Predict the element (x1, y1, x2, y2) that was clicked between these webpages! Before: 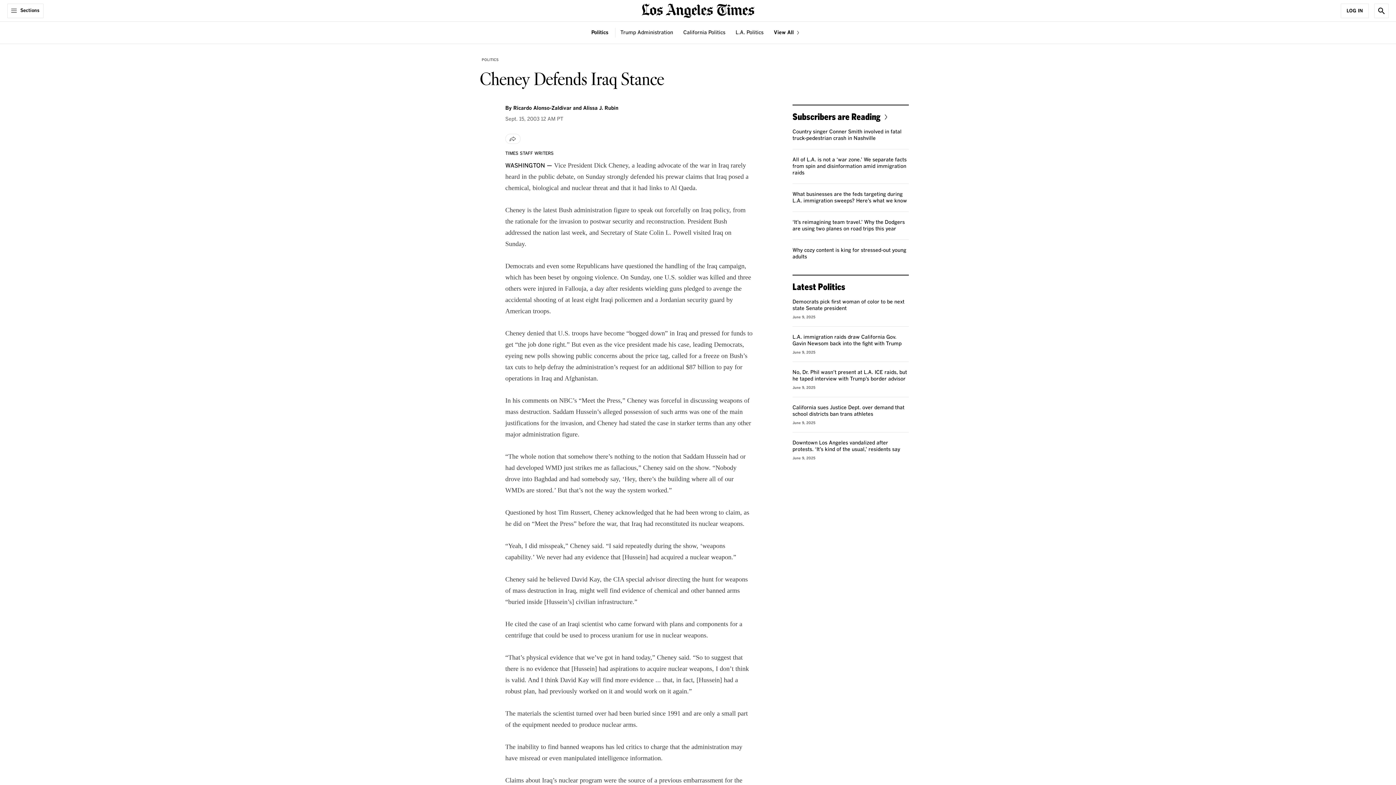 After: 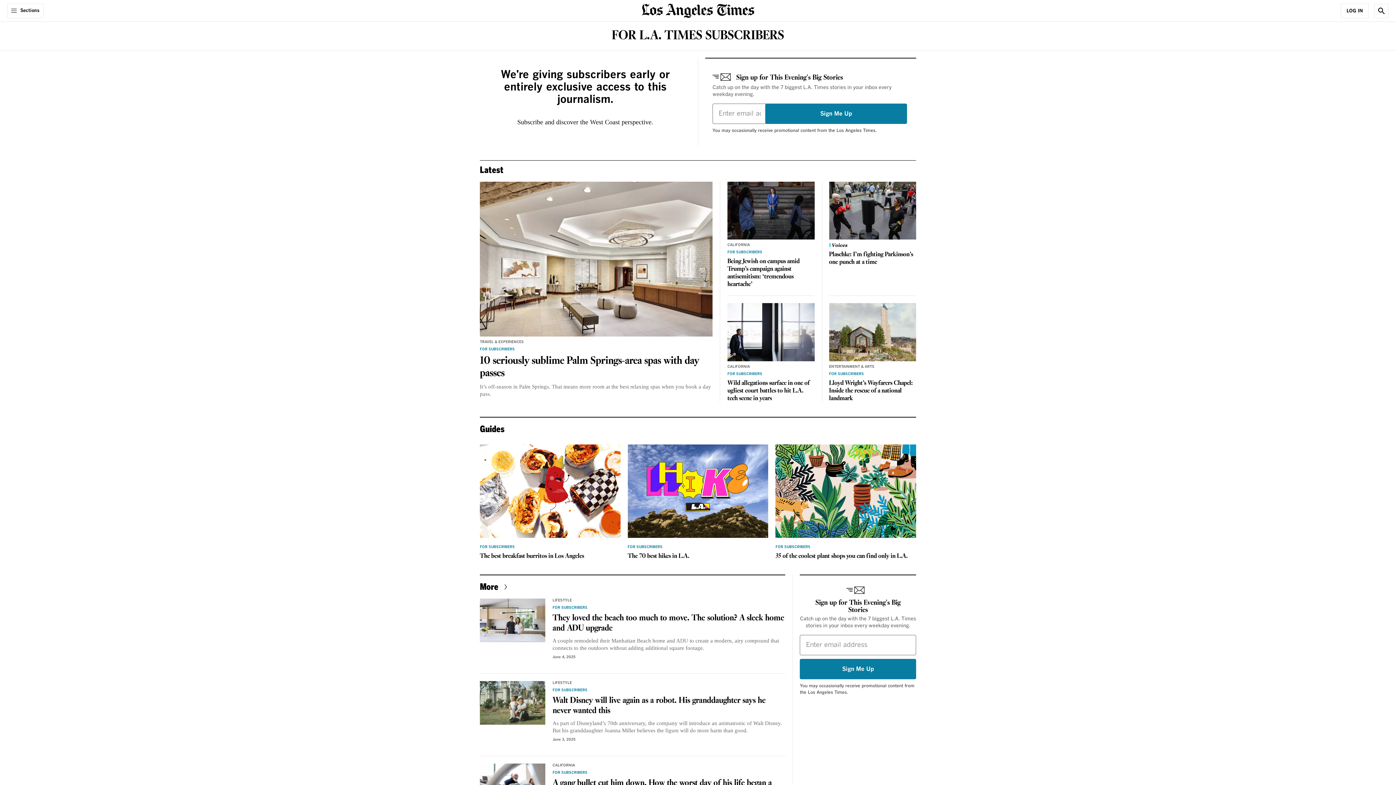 Action: bbox: (792, 111, 890, 121) label: Subscribers are Reading